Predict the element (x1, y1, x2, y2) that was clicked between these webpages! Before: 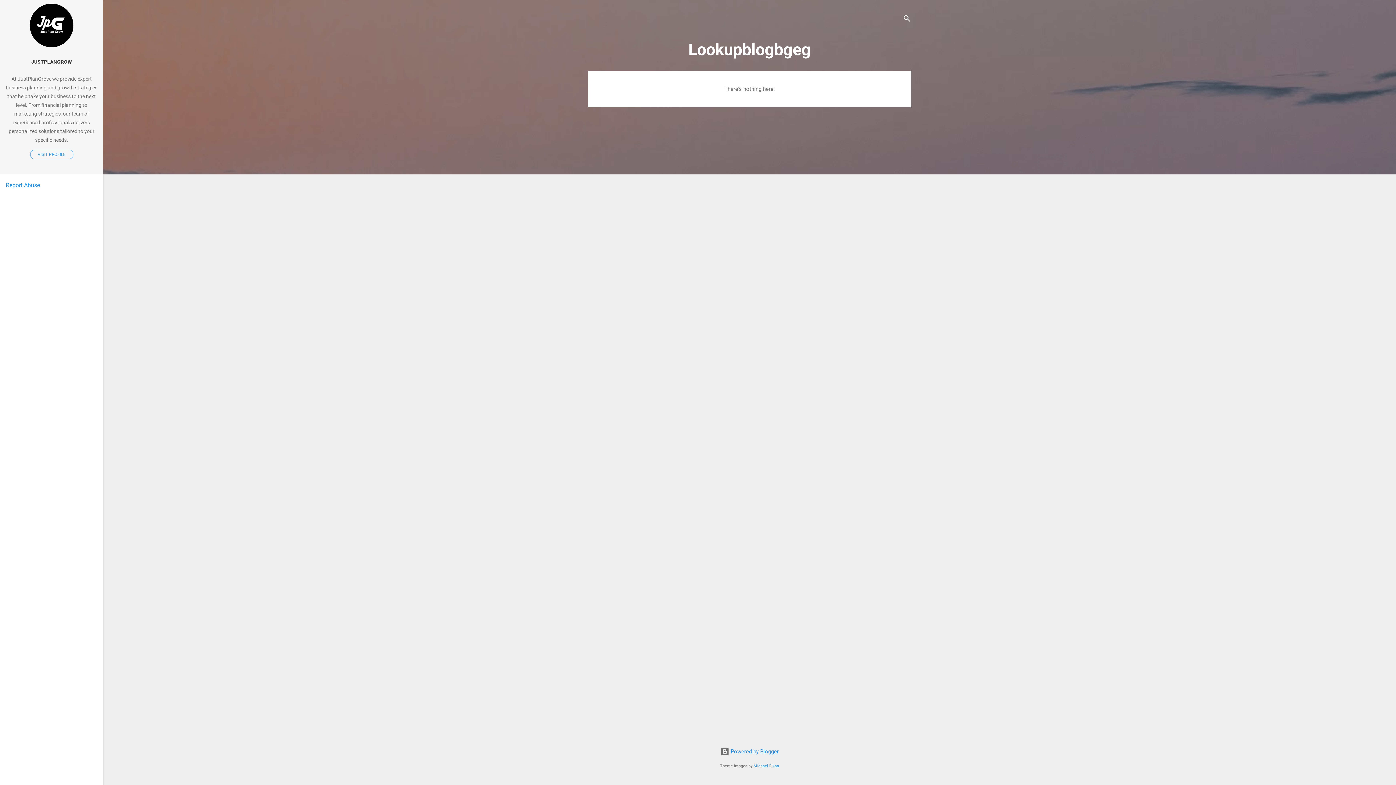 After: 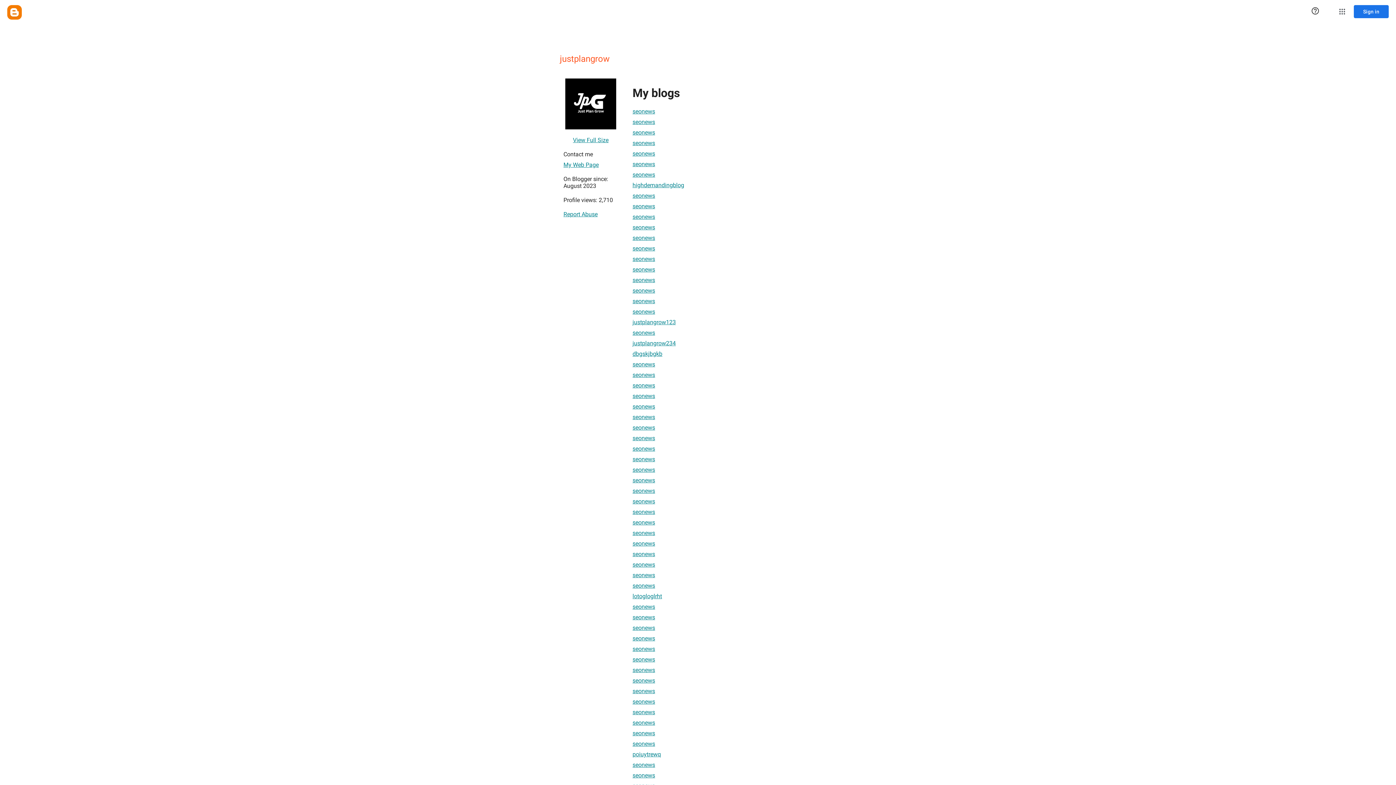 Action: label: VISIT PROFILE bbox: (30, 149, 73, 159)